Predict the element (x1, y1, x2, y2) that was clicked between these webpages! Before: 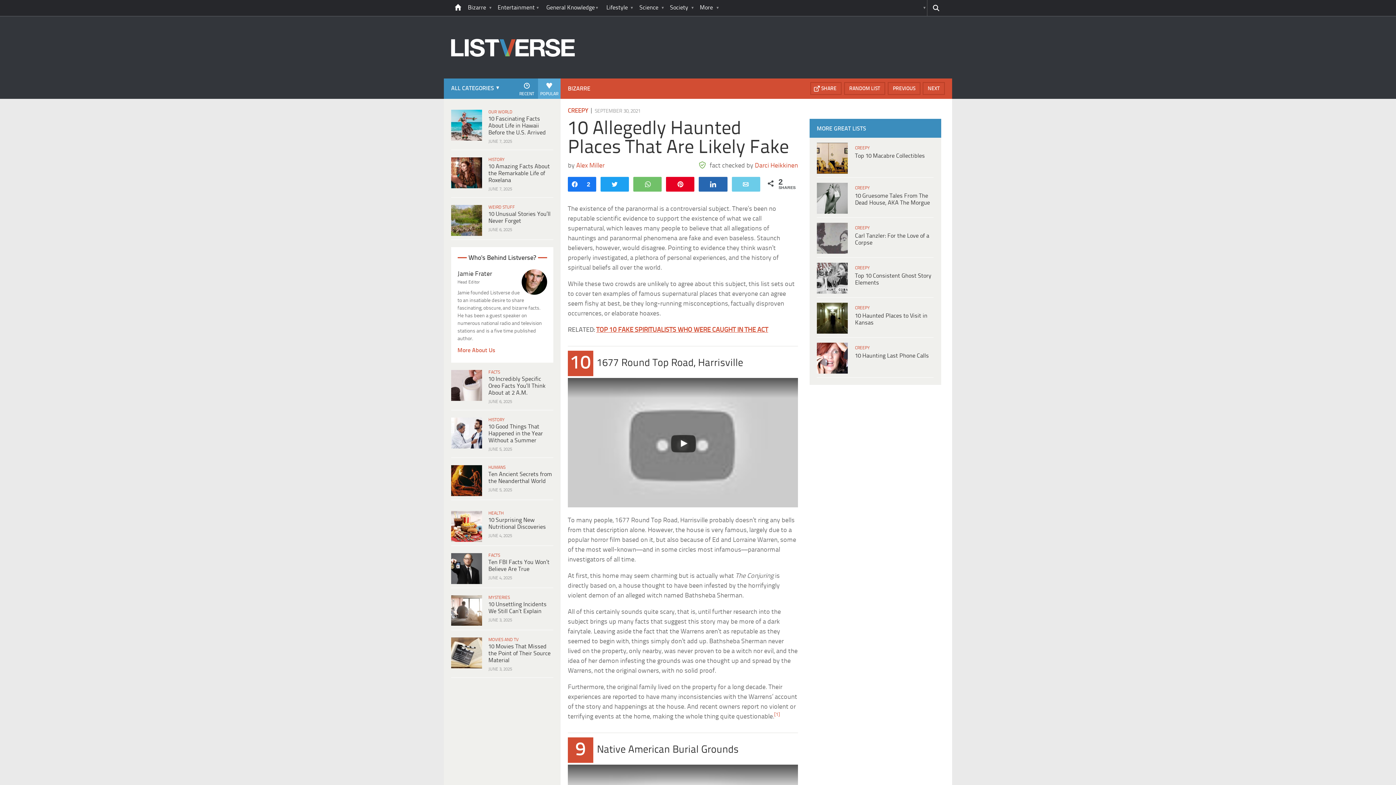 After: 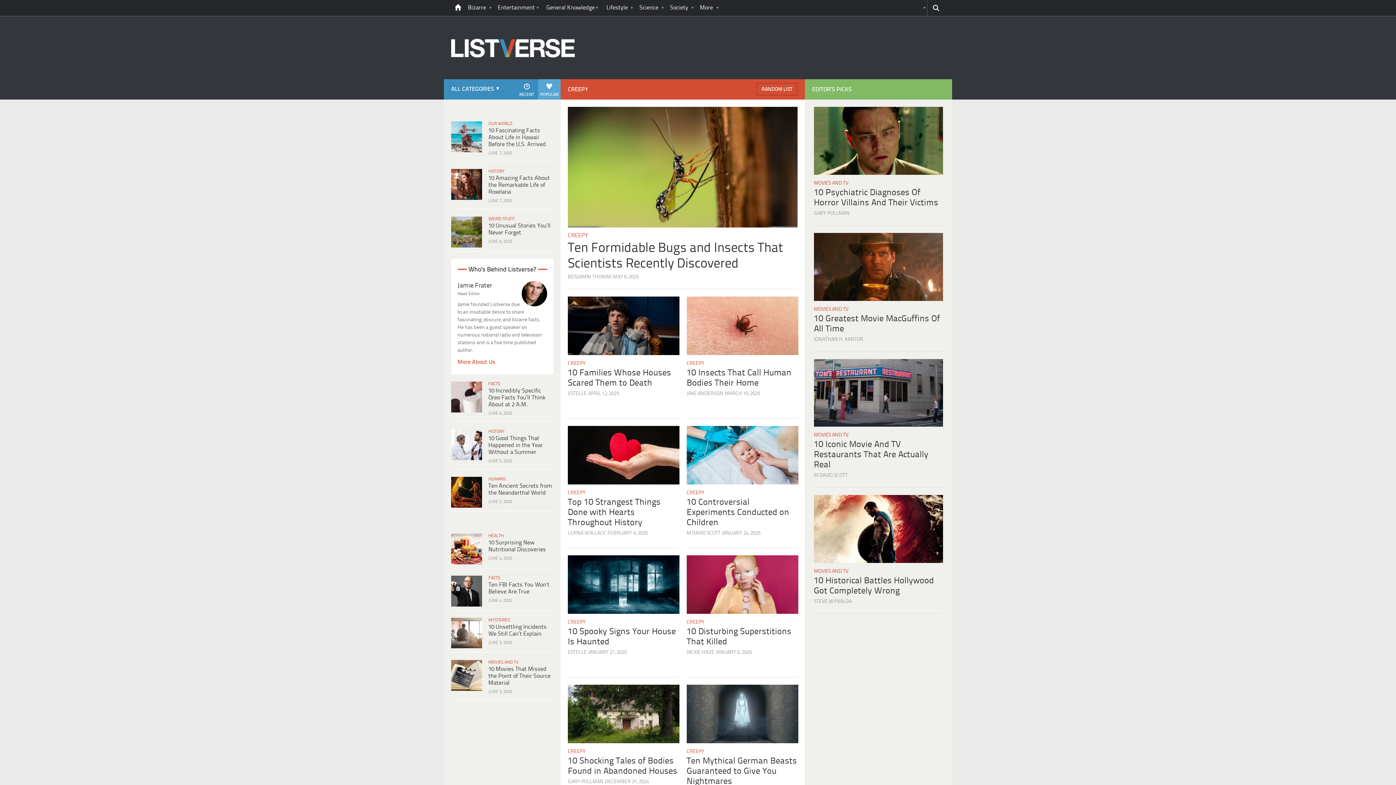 Action: bbox: (855, 225, 870, 230) label: CREEPY